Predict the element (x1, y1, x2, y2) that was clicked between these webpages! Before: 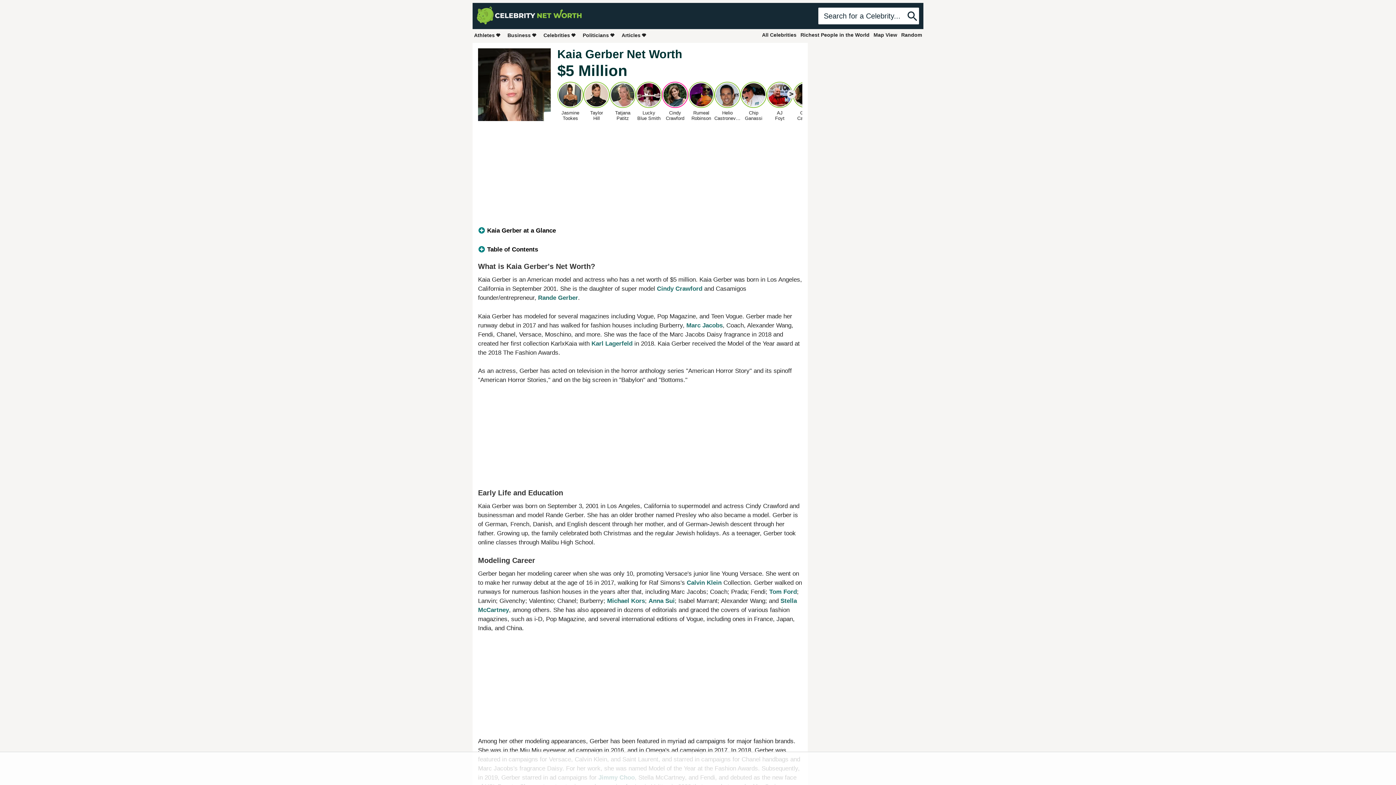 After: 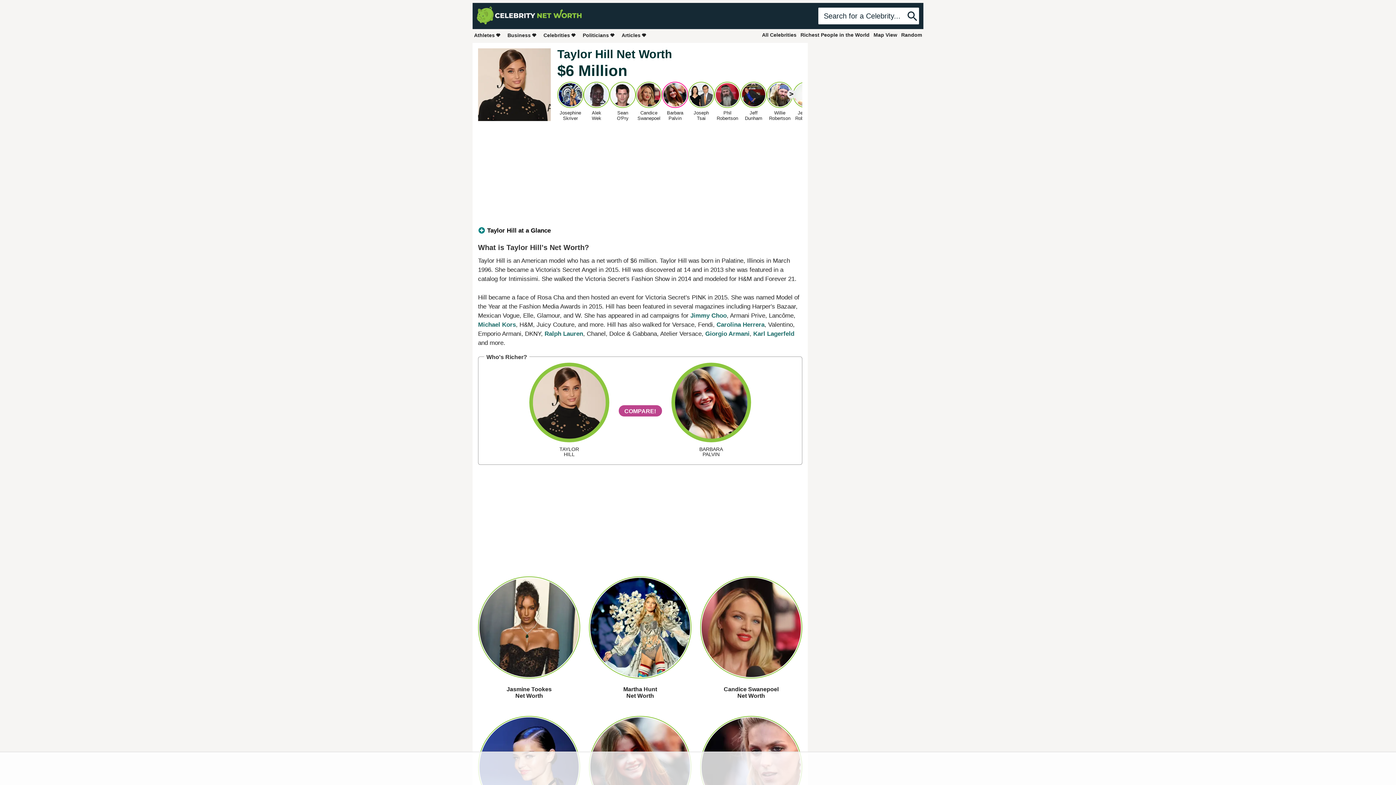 Action: label: Taylor
Hill bbox: (583, 81, 609, 121)